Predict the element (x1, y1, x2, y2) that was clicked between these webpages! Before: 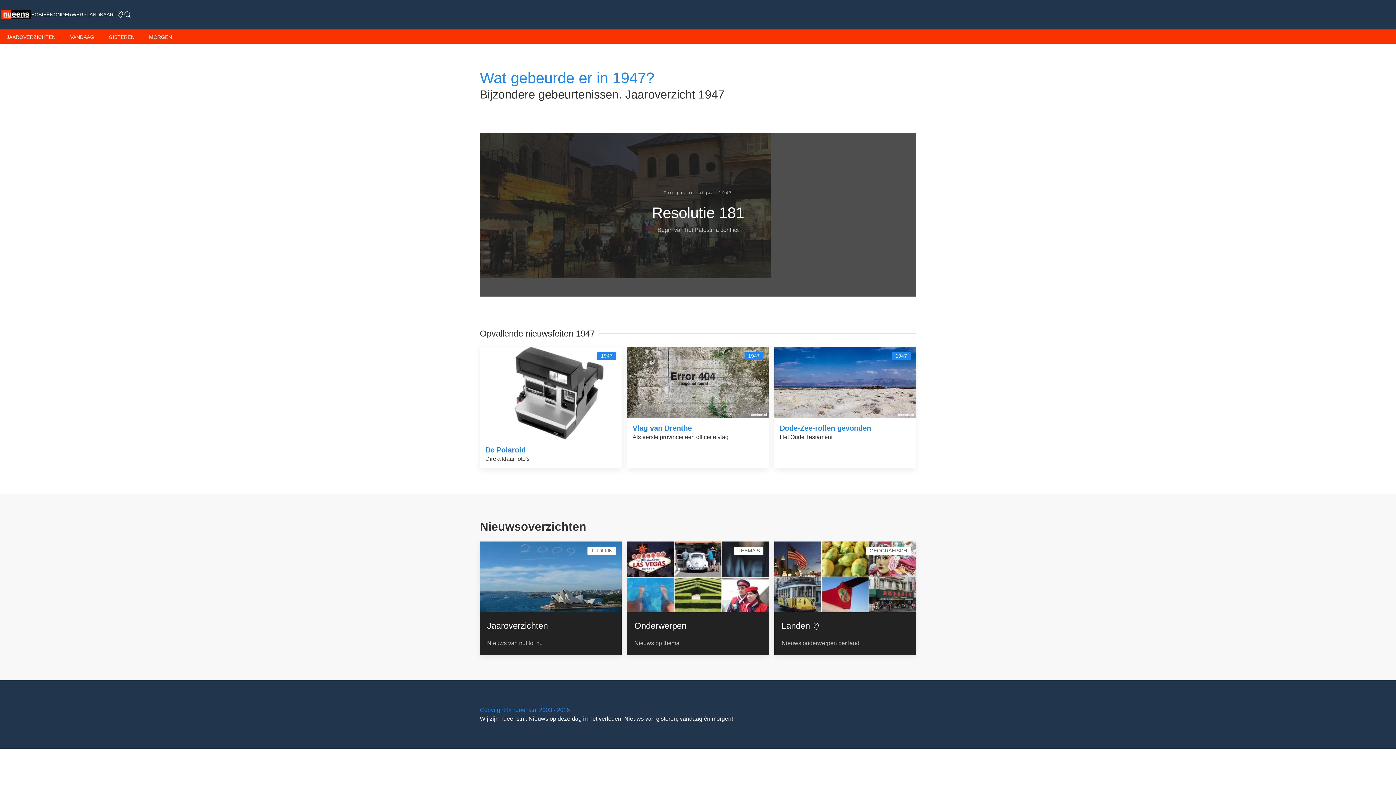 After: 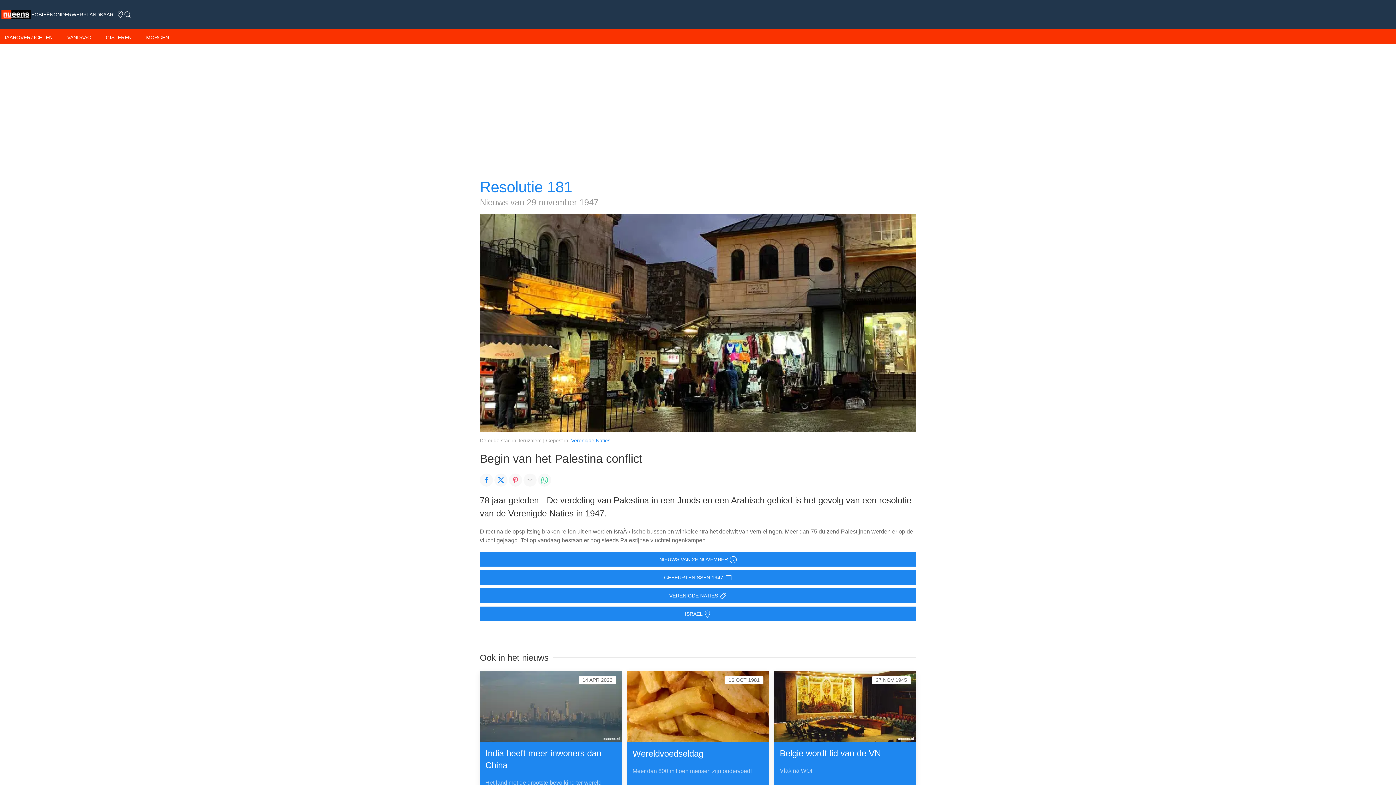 Action: label: Terug naar het jaar 1947
Resolutie 181

Begin van het Palestina conflict bbox: (480, 133, 916, 296)